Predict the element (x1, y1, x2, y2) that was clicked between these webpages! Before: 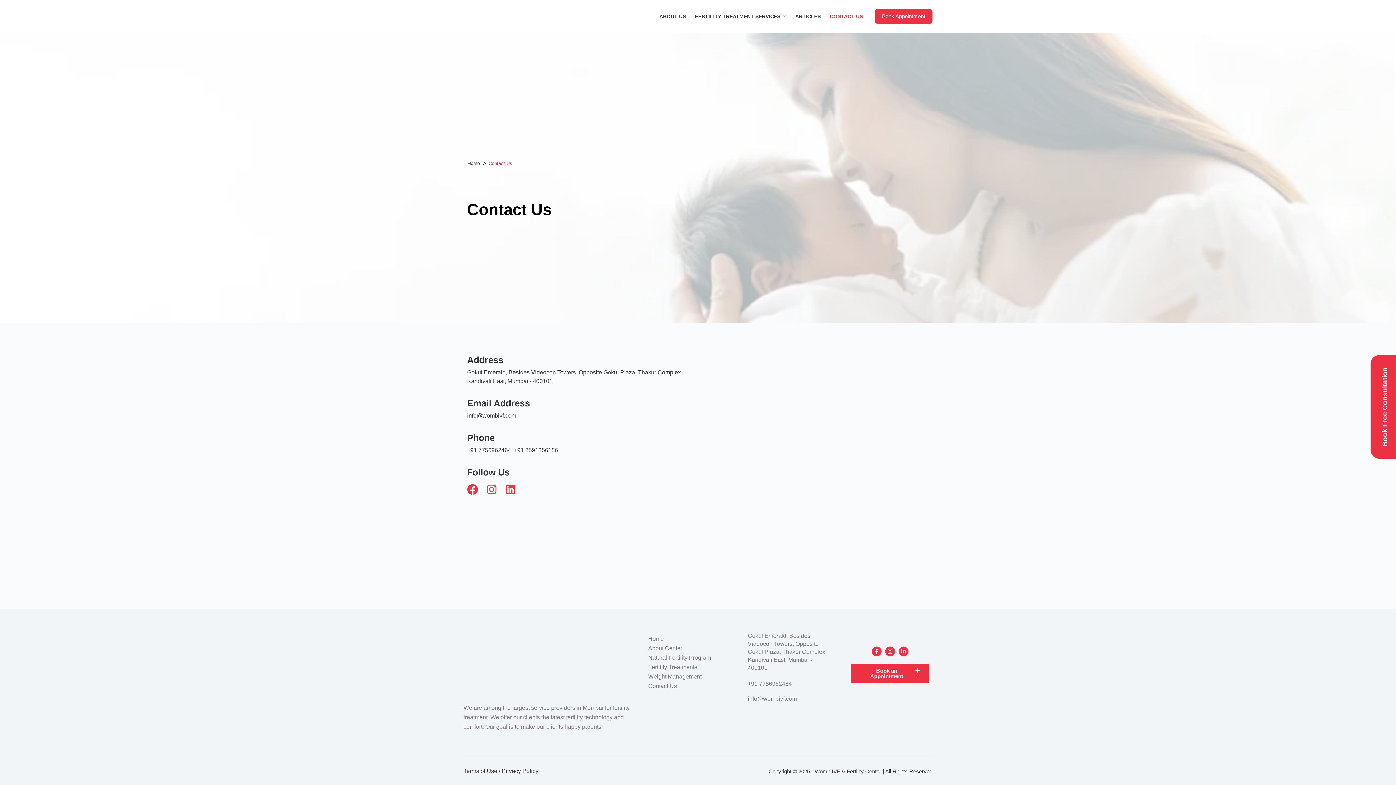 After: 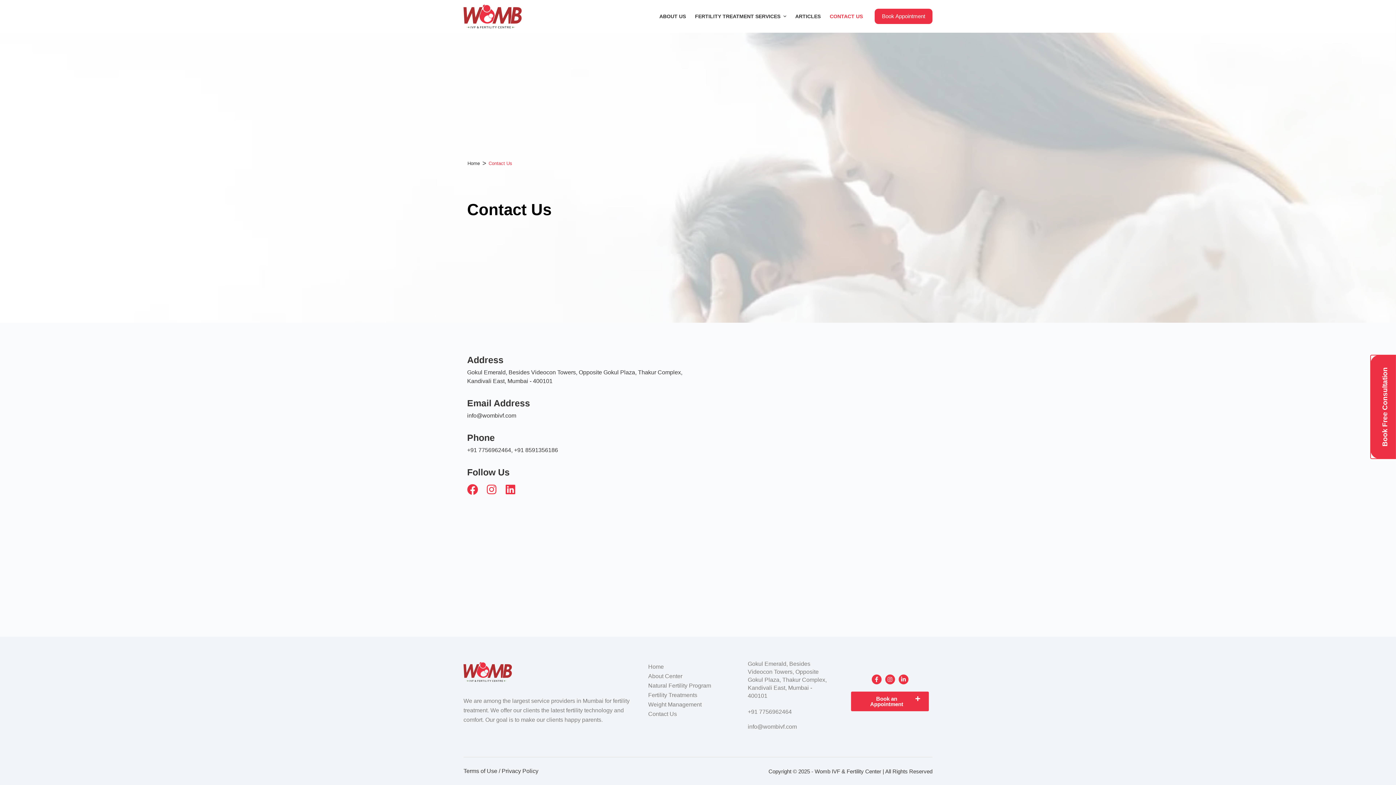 Action: label: Book Free Consultation bbox: (1370, 355, 1399, 458)